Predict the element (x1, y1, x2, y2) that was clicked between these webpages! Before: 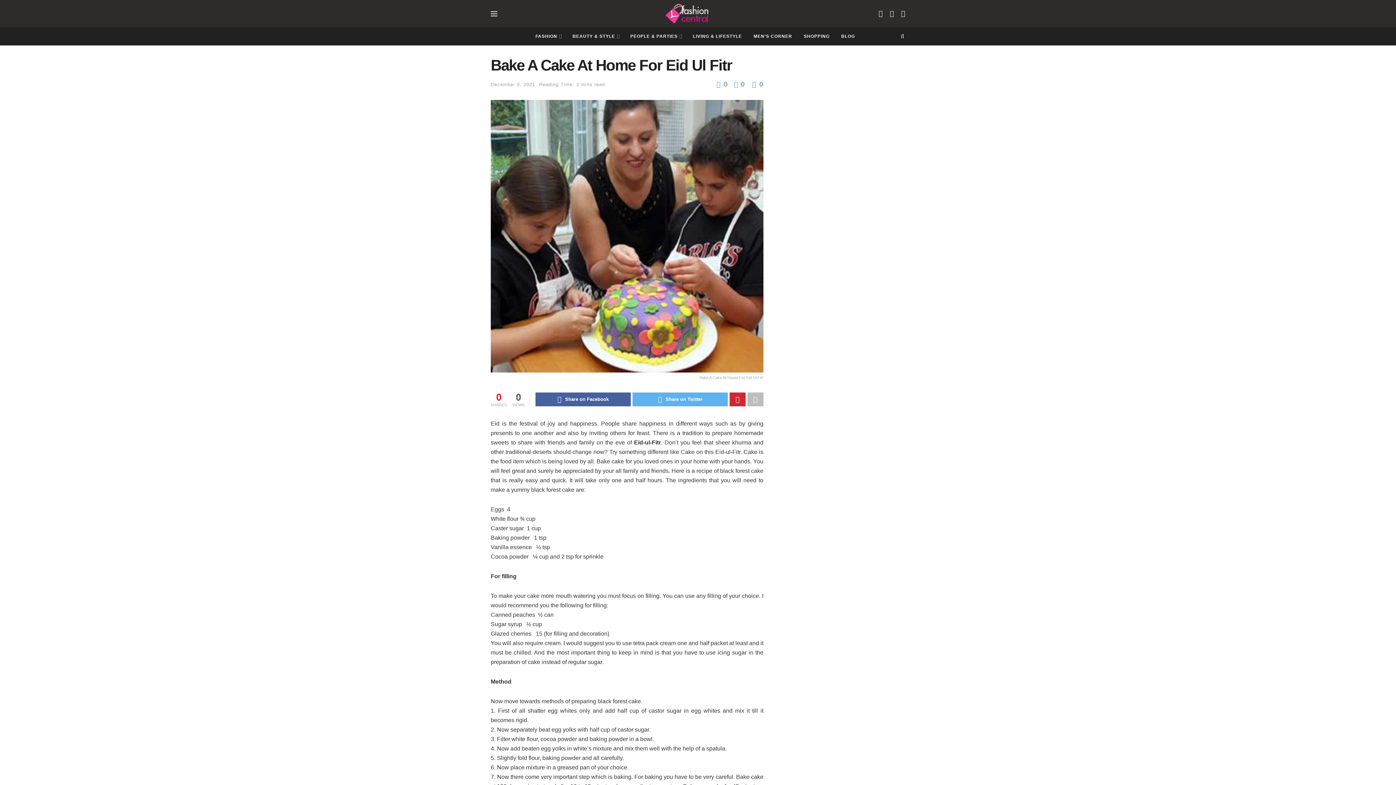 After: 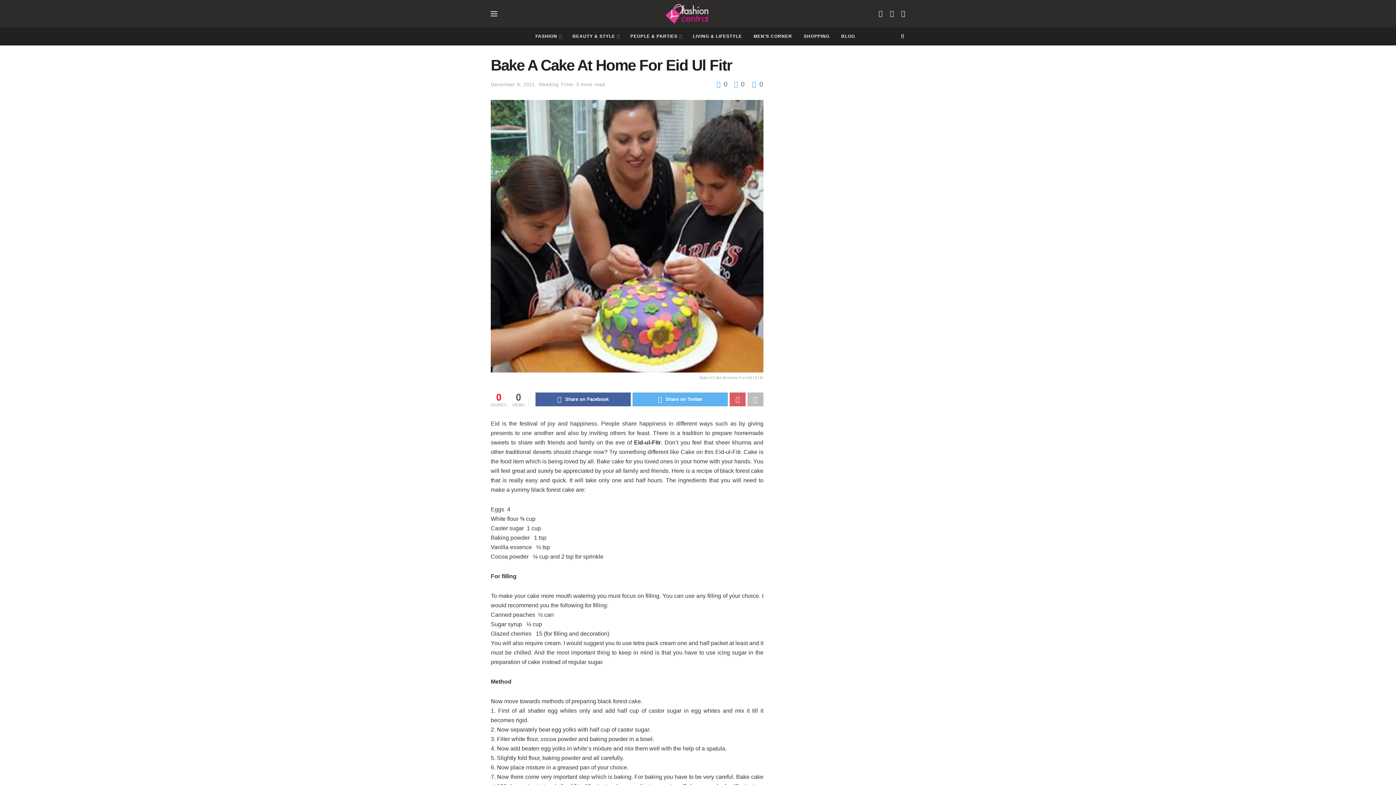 Action: bbox: (729, 392, 745, 406)